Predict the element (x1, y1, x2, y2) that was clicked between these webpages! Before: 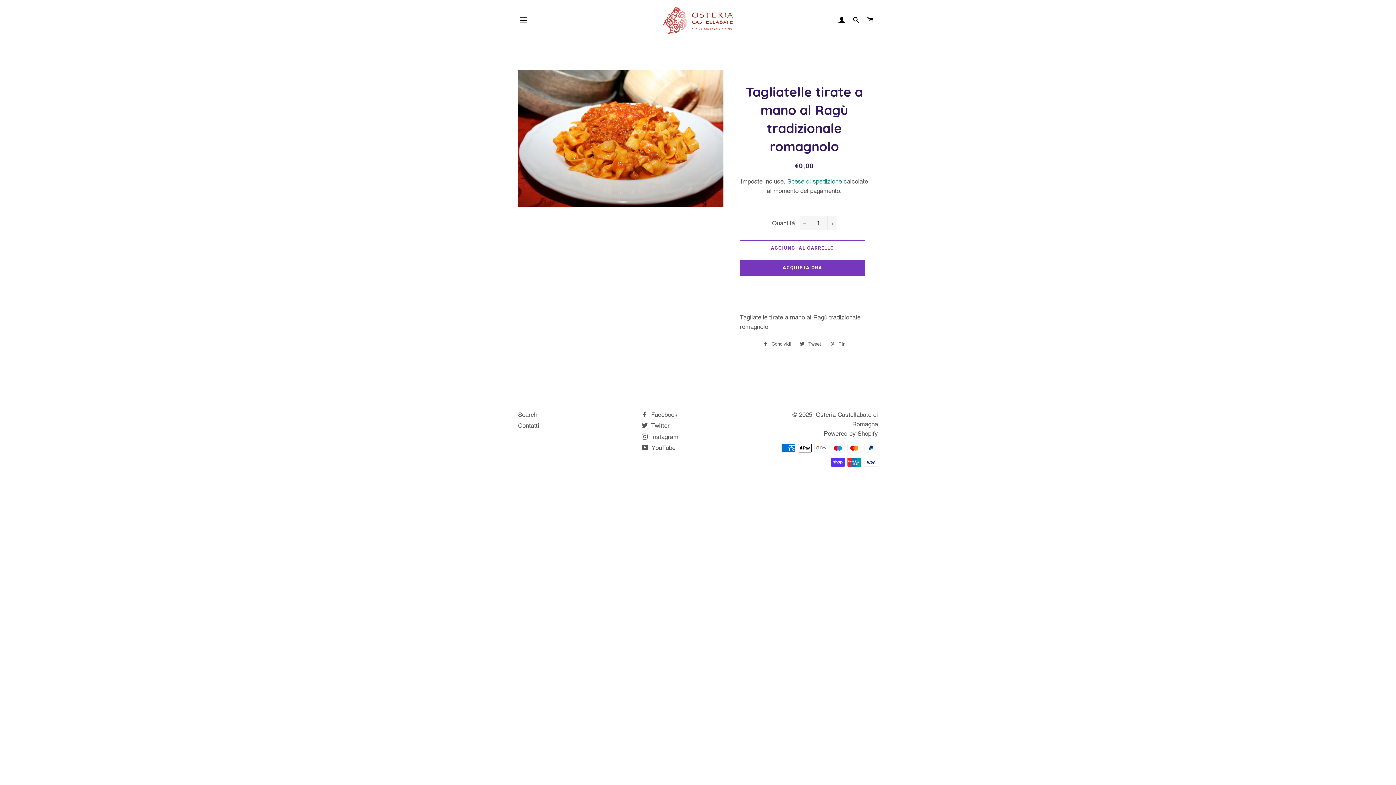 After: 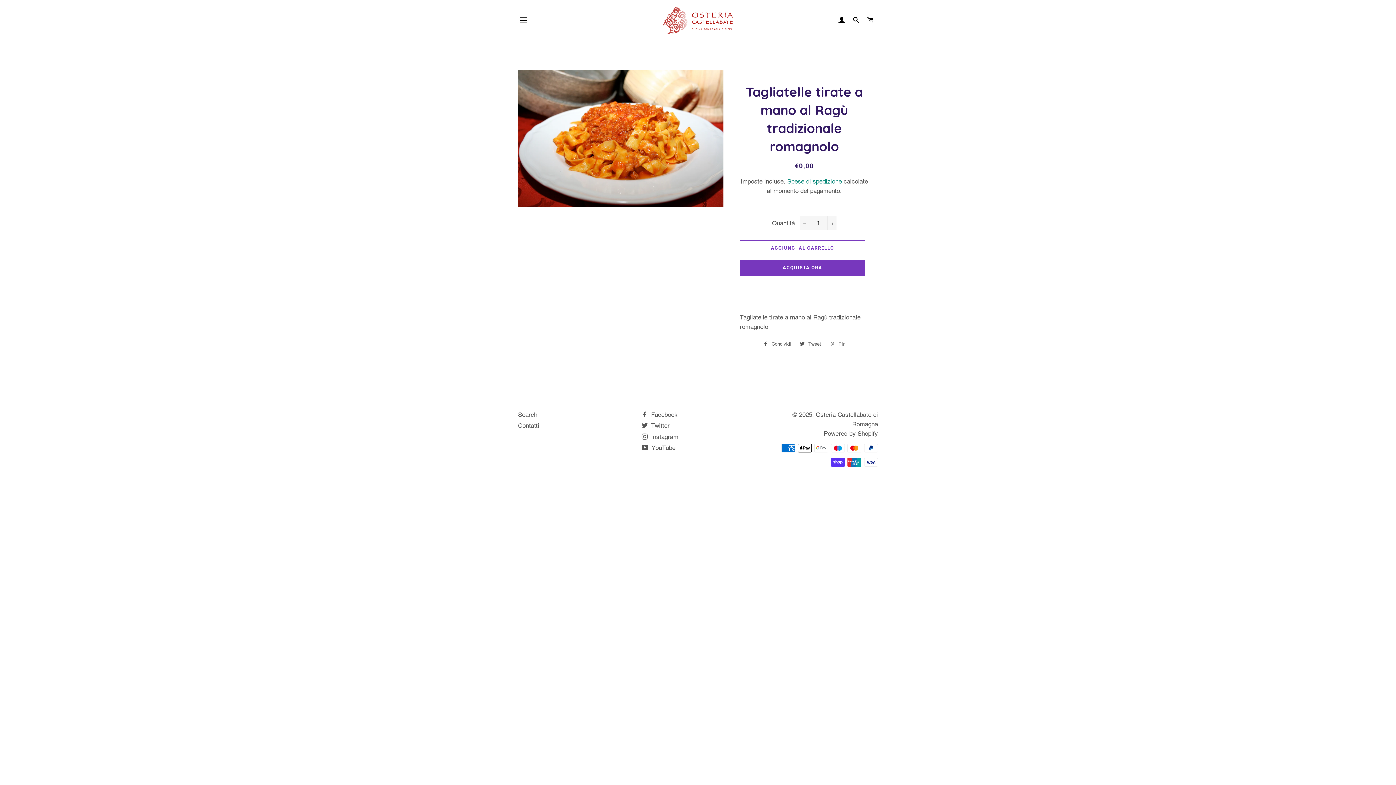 Action: label:  Pin
Pinna su Pinterest bbox: (826, 338, 849, 349)